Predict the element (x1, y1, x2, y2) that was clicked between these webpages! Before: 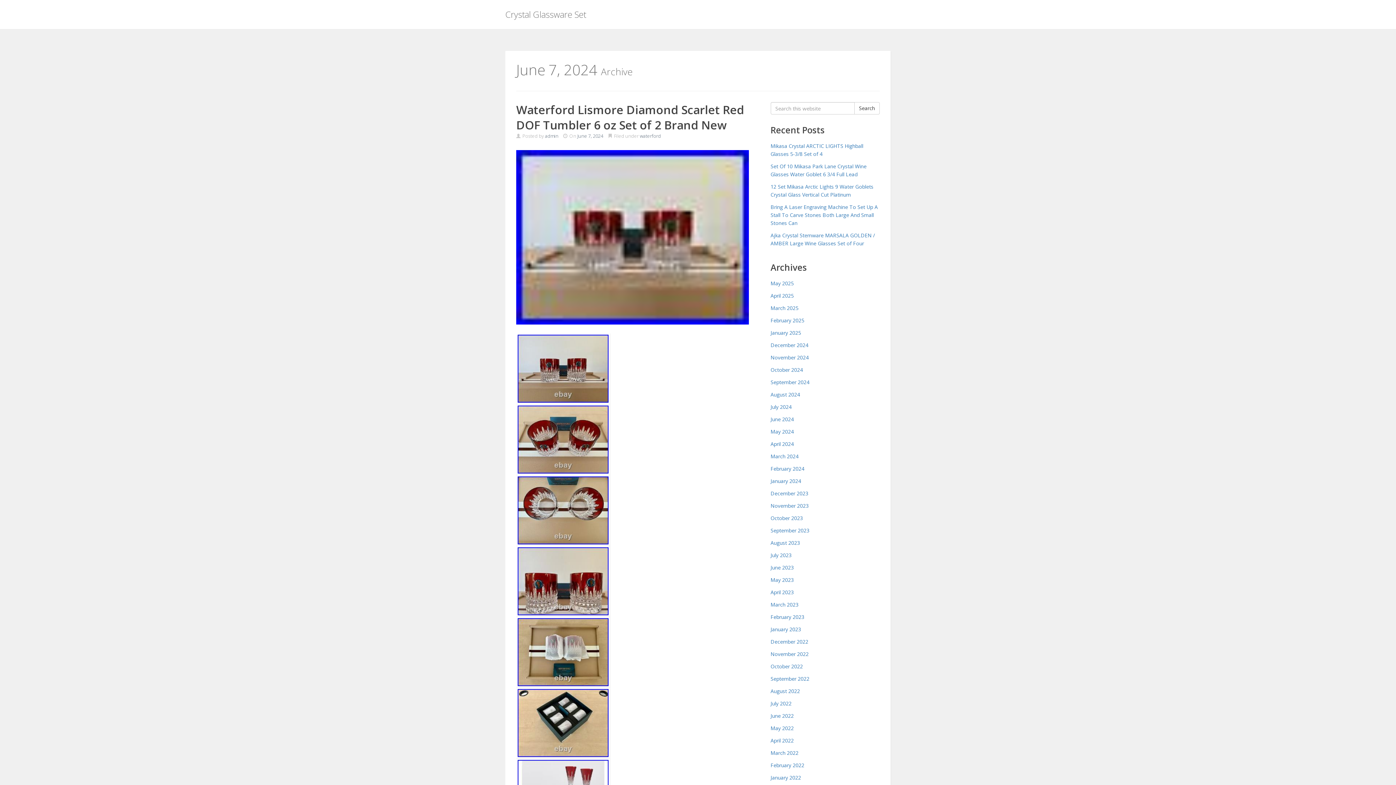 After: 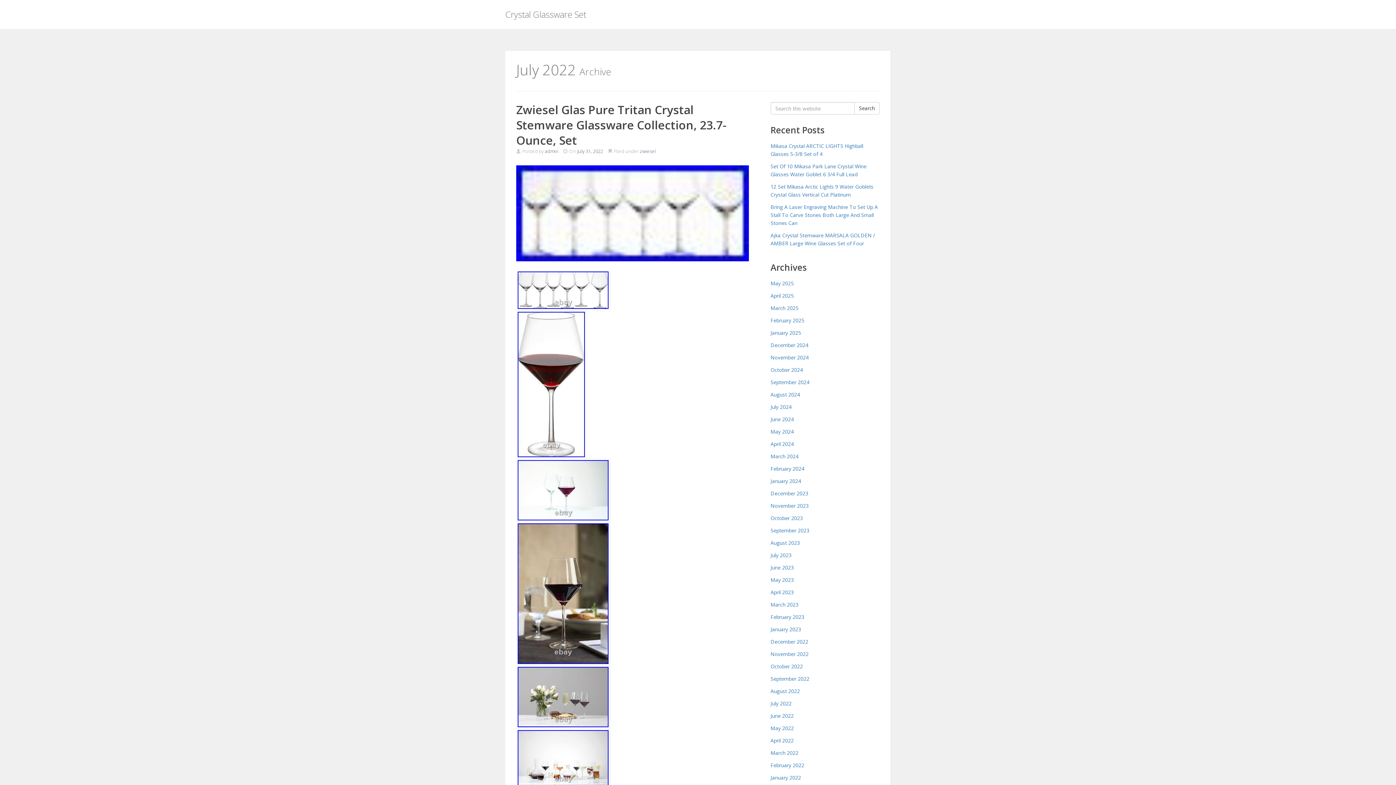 Action: label: July 2022 bbox: (770, 700, 791, 707)